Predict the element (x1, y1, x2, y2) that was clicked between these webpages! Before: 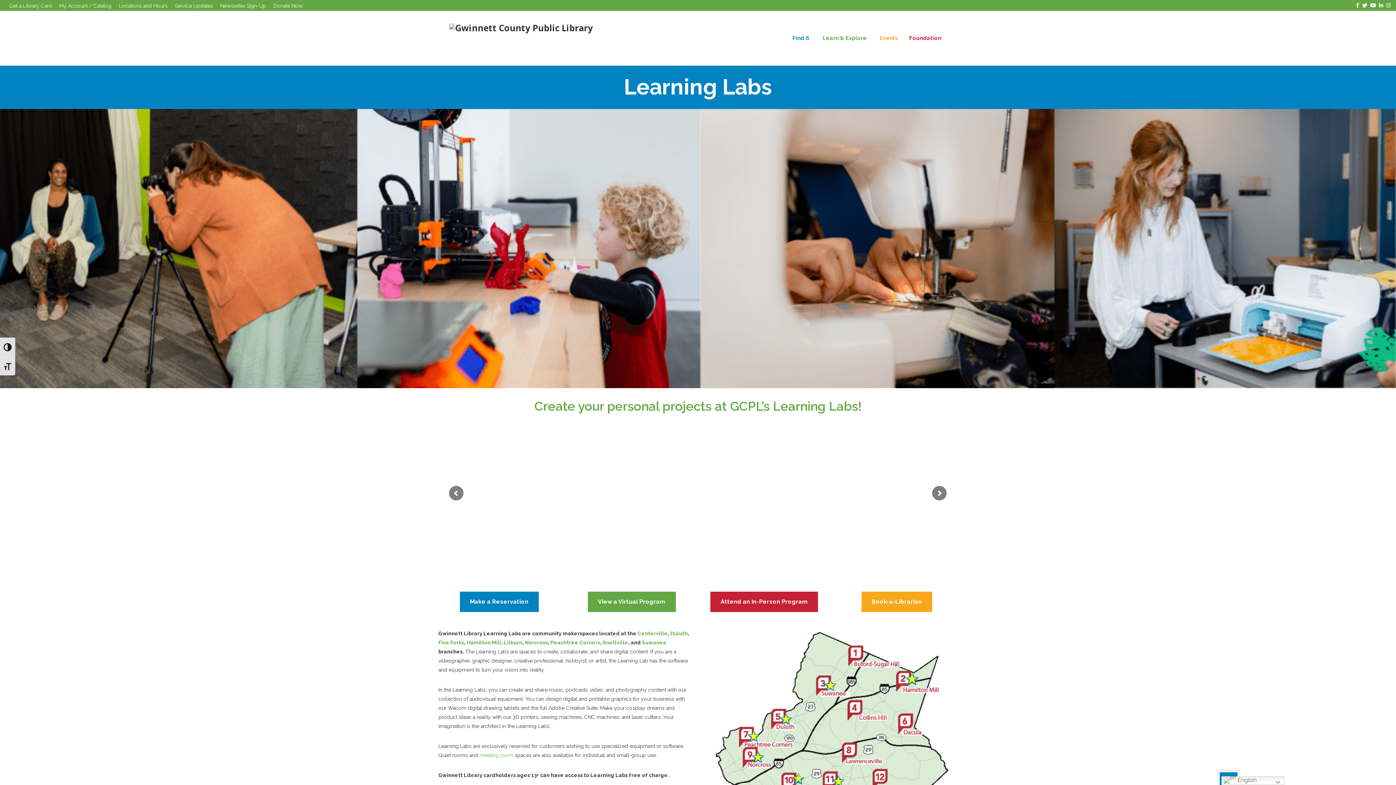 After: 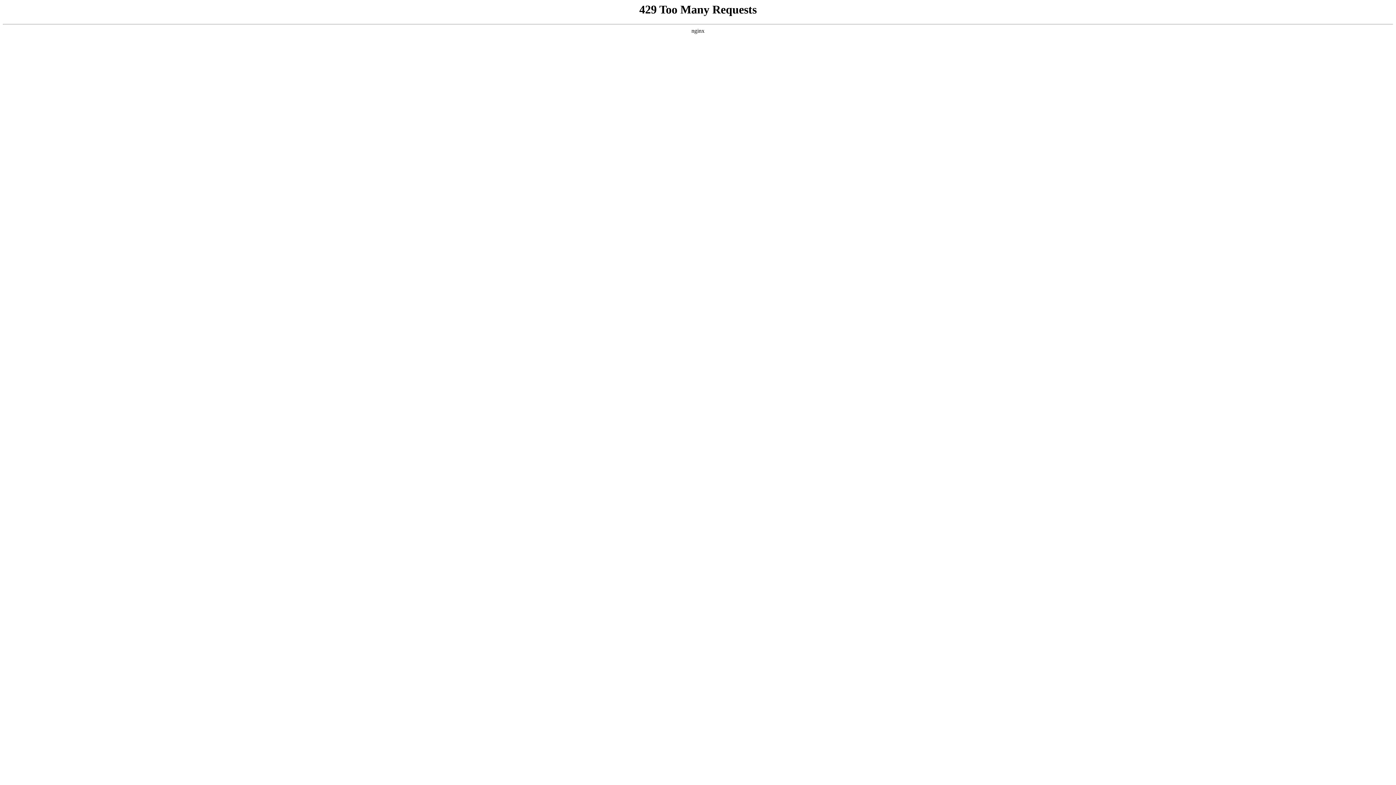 Action: label: Foundation bbox: (904, 29, 946, 47)